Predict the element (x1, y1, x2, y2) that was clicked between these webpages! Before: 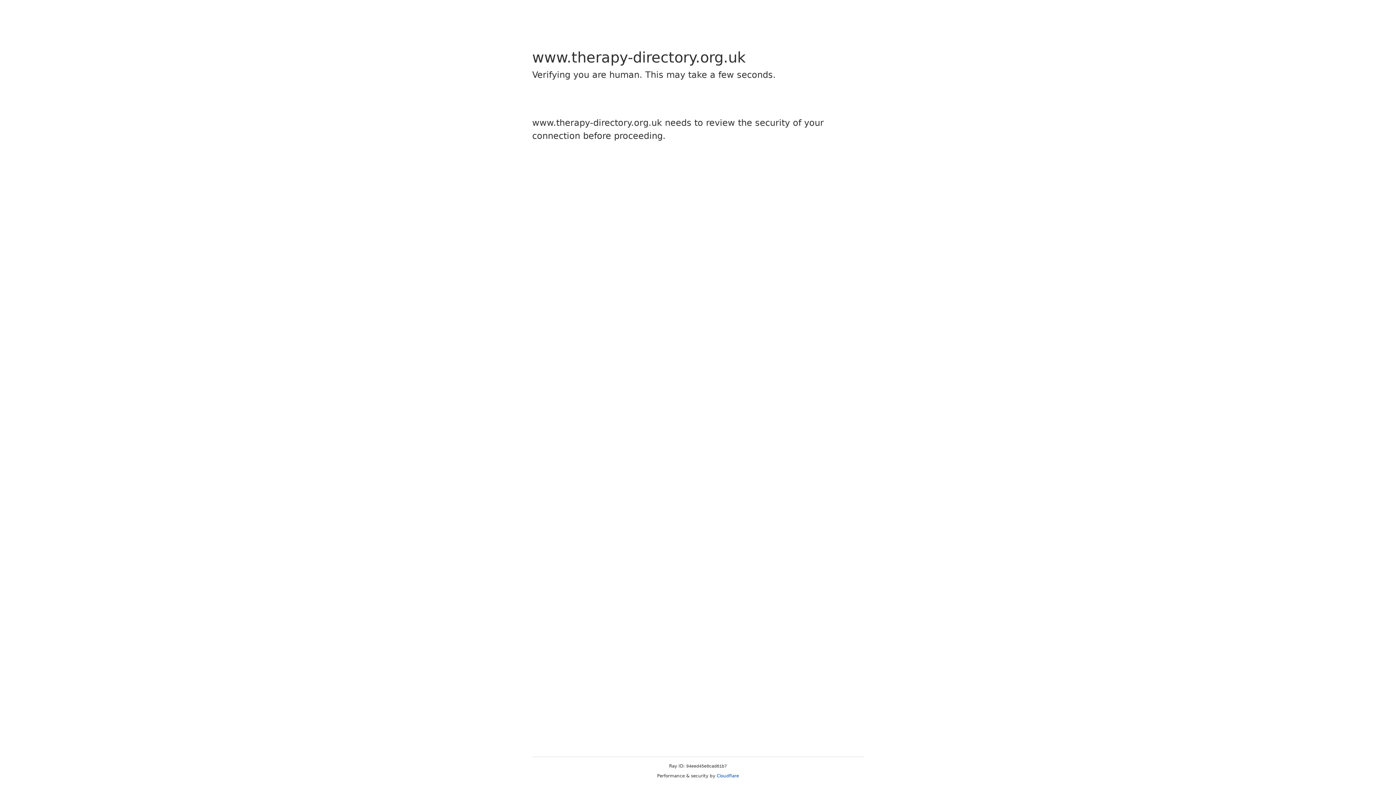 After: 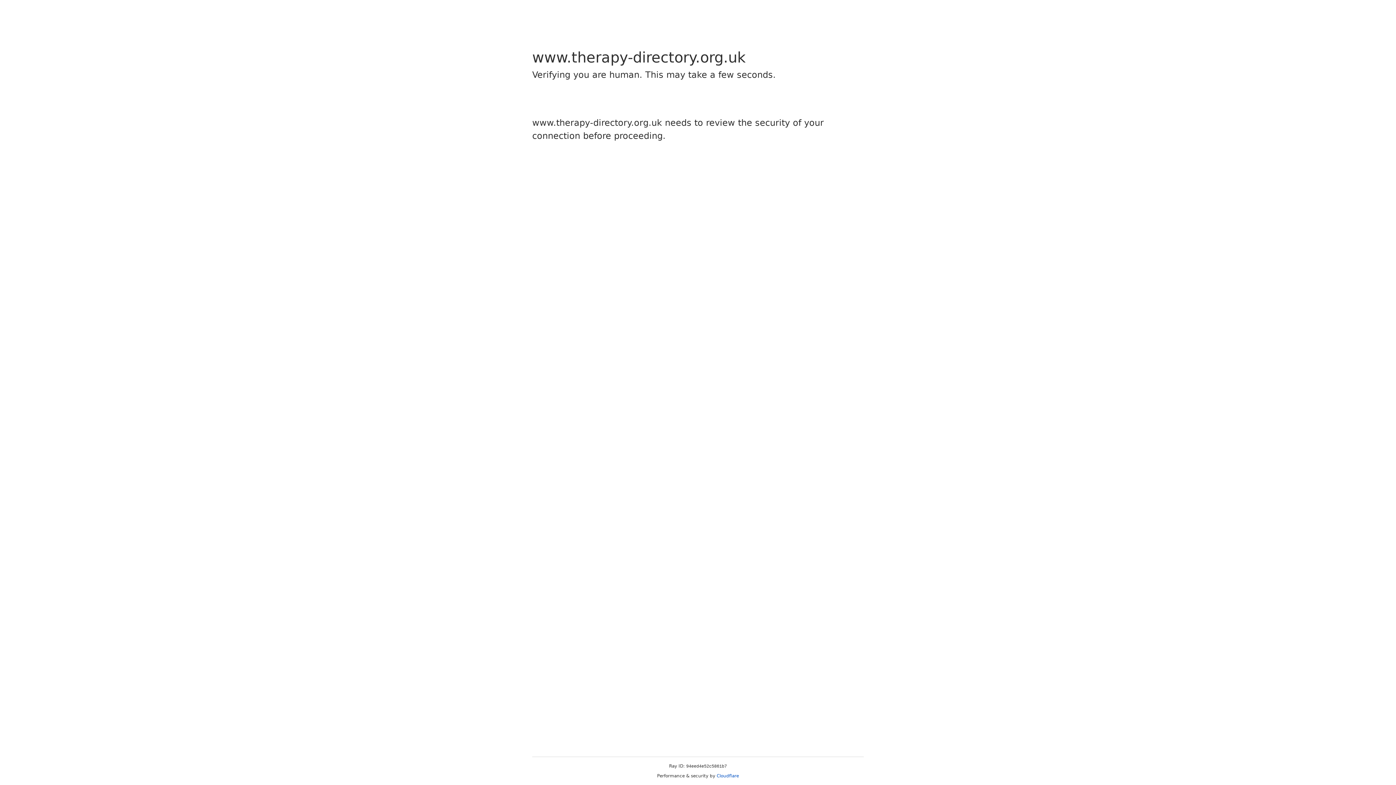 Action: label: Cloudflare bbox: (716, 773, 739, 778)